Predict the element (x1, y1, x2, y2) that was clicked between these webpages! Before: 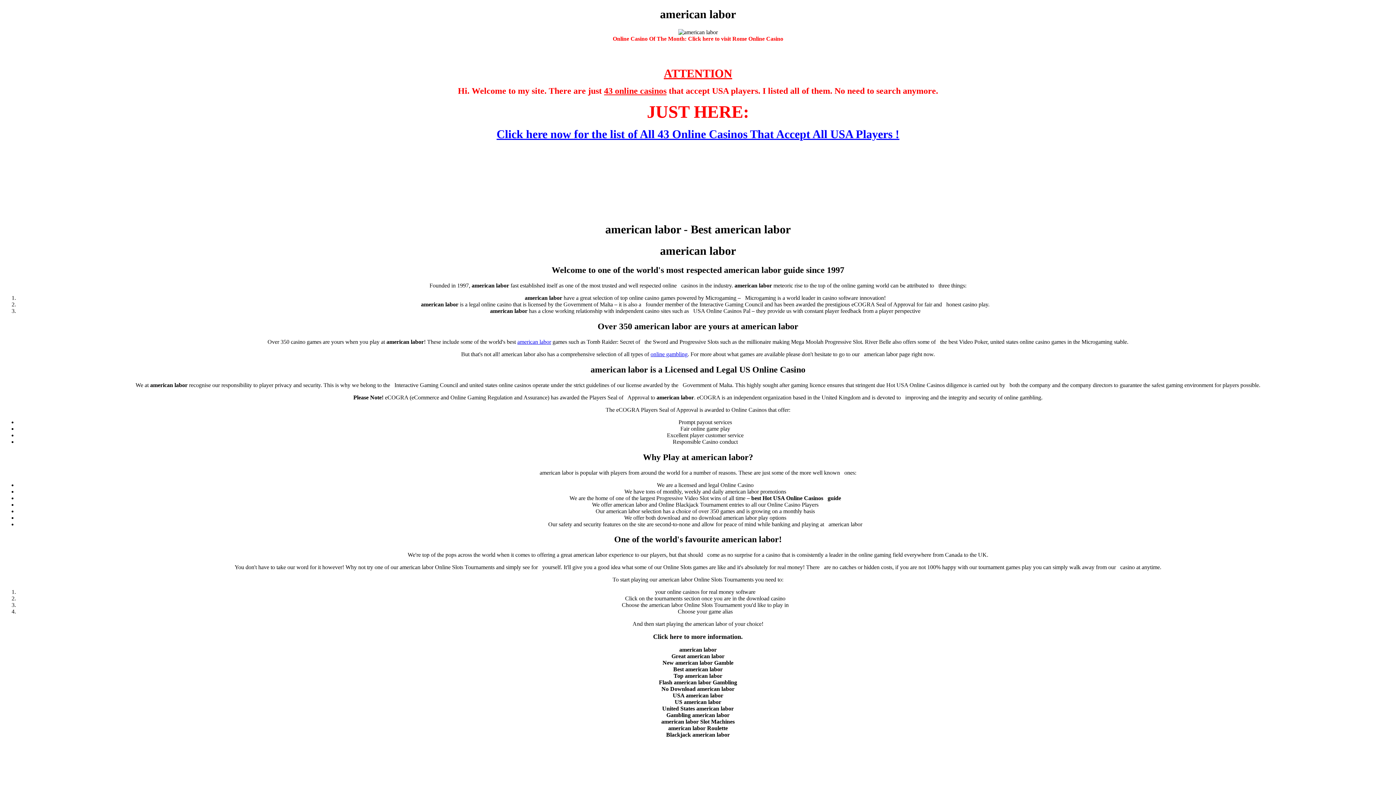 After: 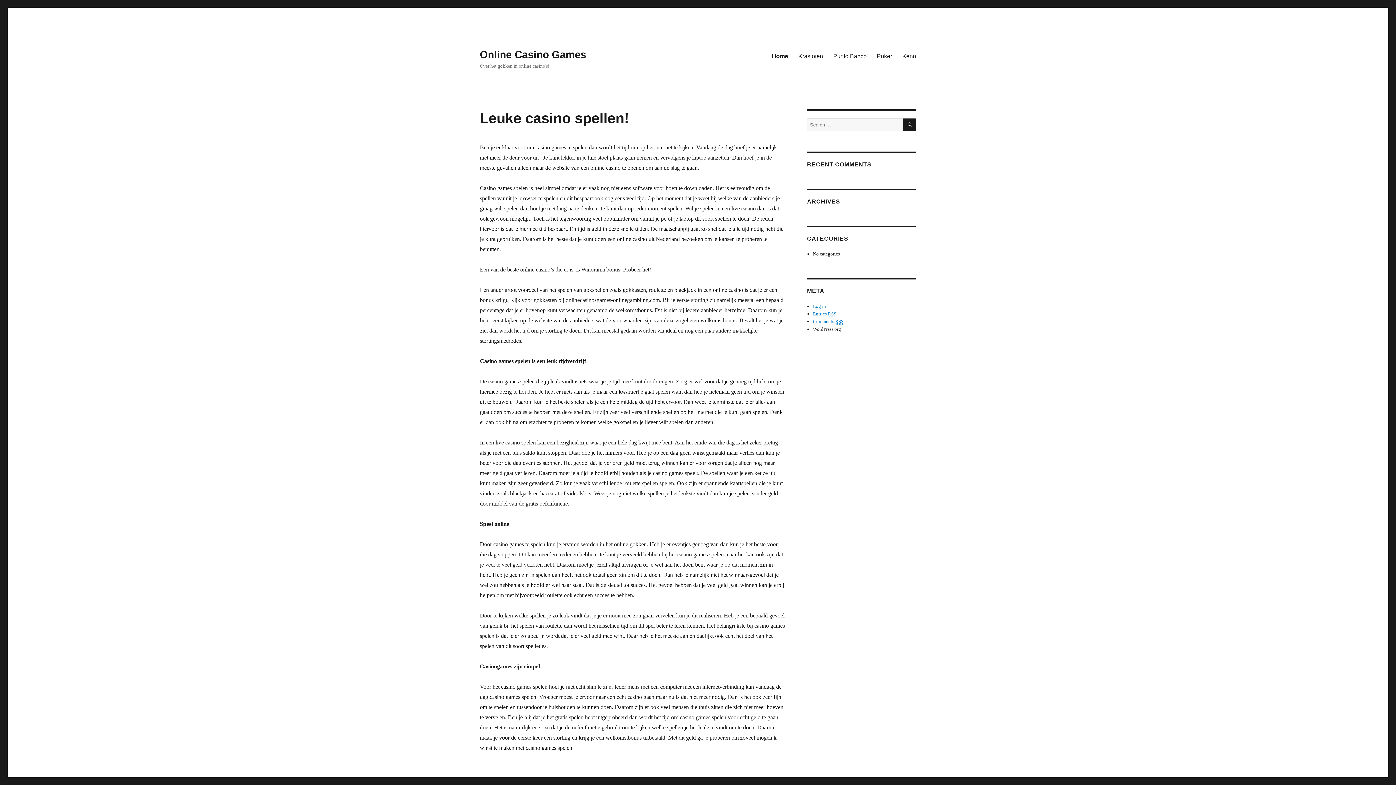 Action: bbox: (650, 351, 687, 357) label: online gambling